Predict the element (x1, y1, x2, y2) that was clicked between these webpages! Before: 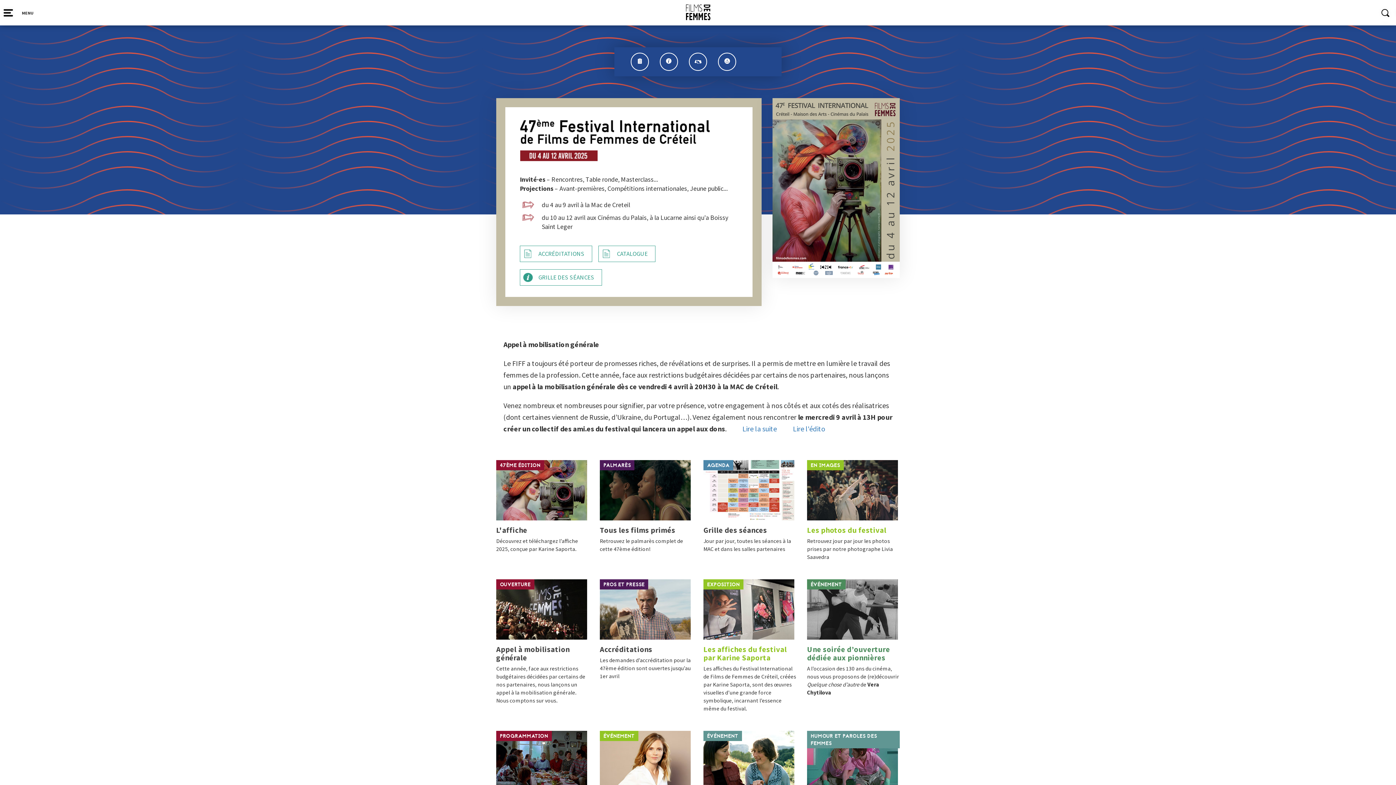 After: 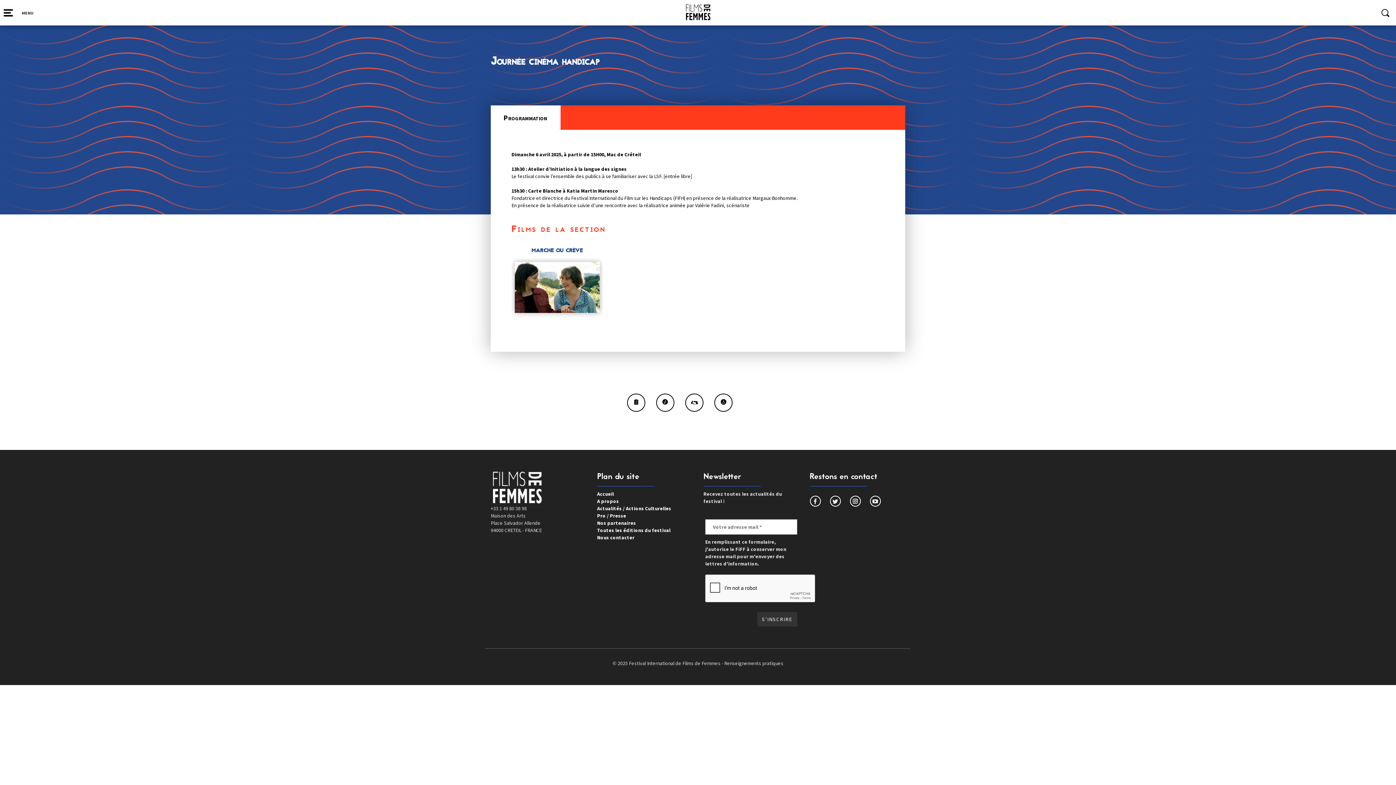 Action: bbox: (703, 757, 794, 764)